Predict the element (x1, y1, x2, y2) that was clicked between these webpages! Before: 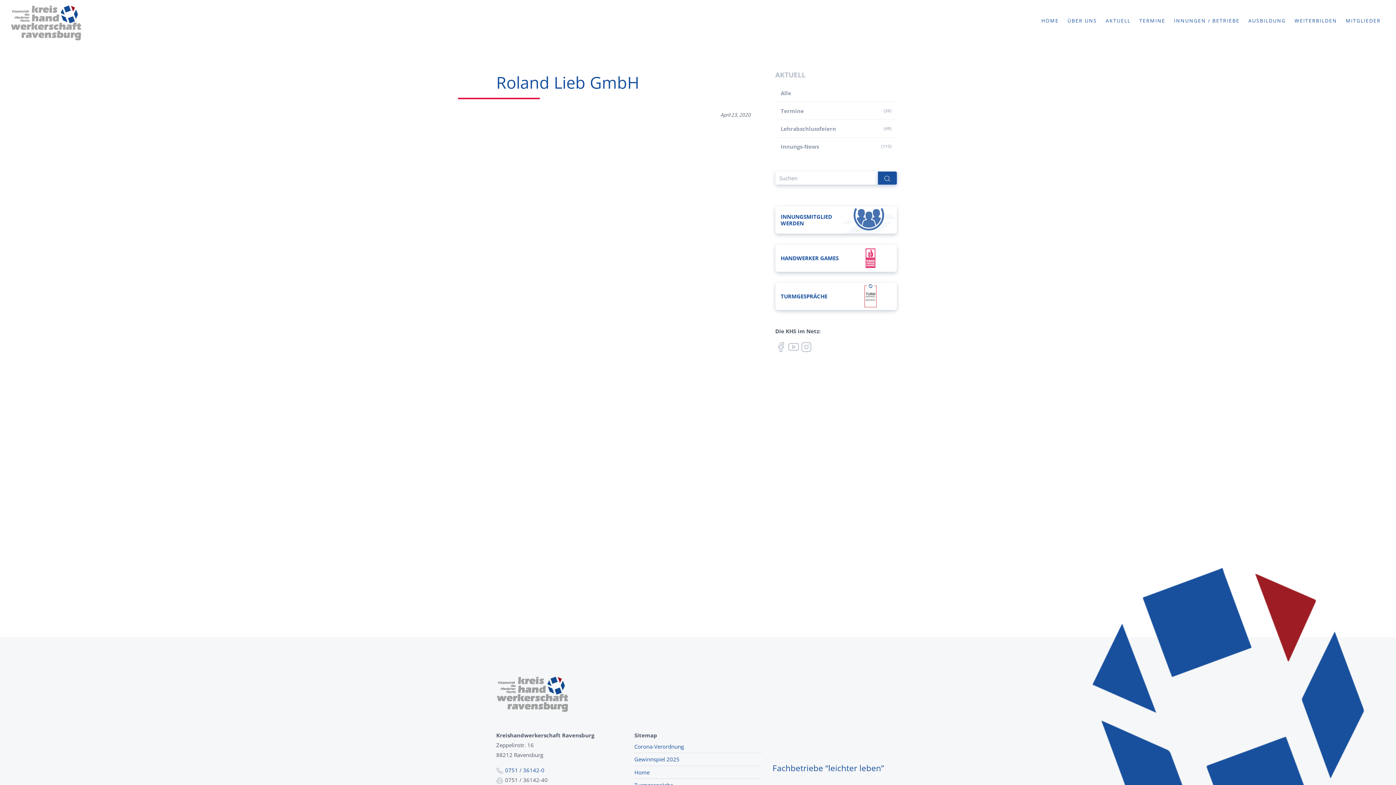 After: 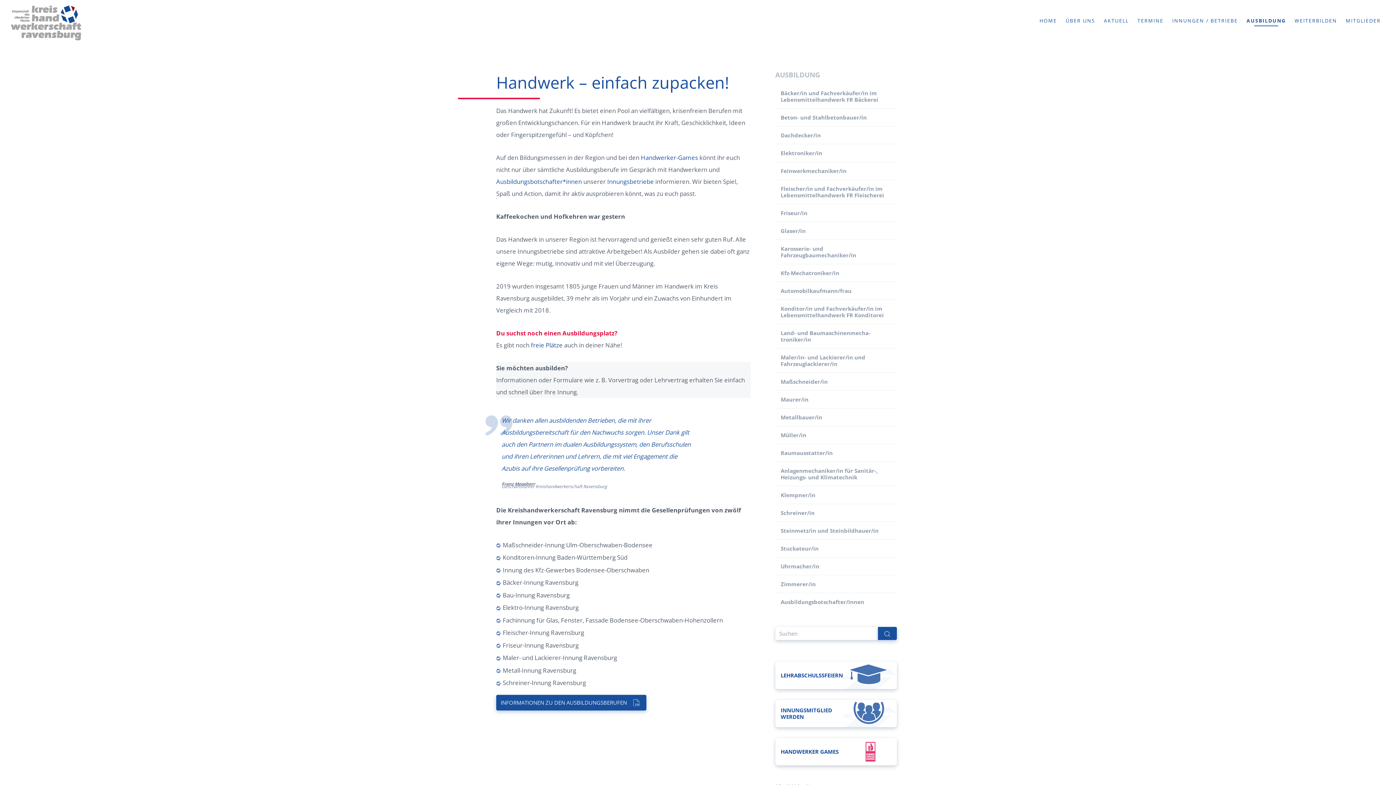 Action: label: AUSBILDUNG bbox: (1244, 10, 1290, 30)